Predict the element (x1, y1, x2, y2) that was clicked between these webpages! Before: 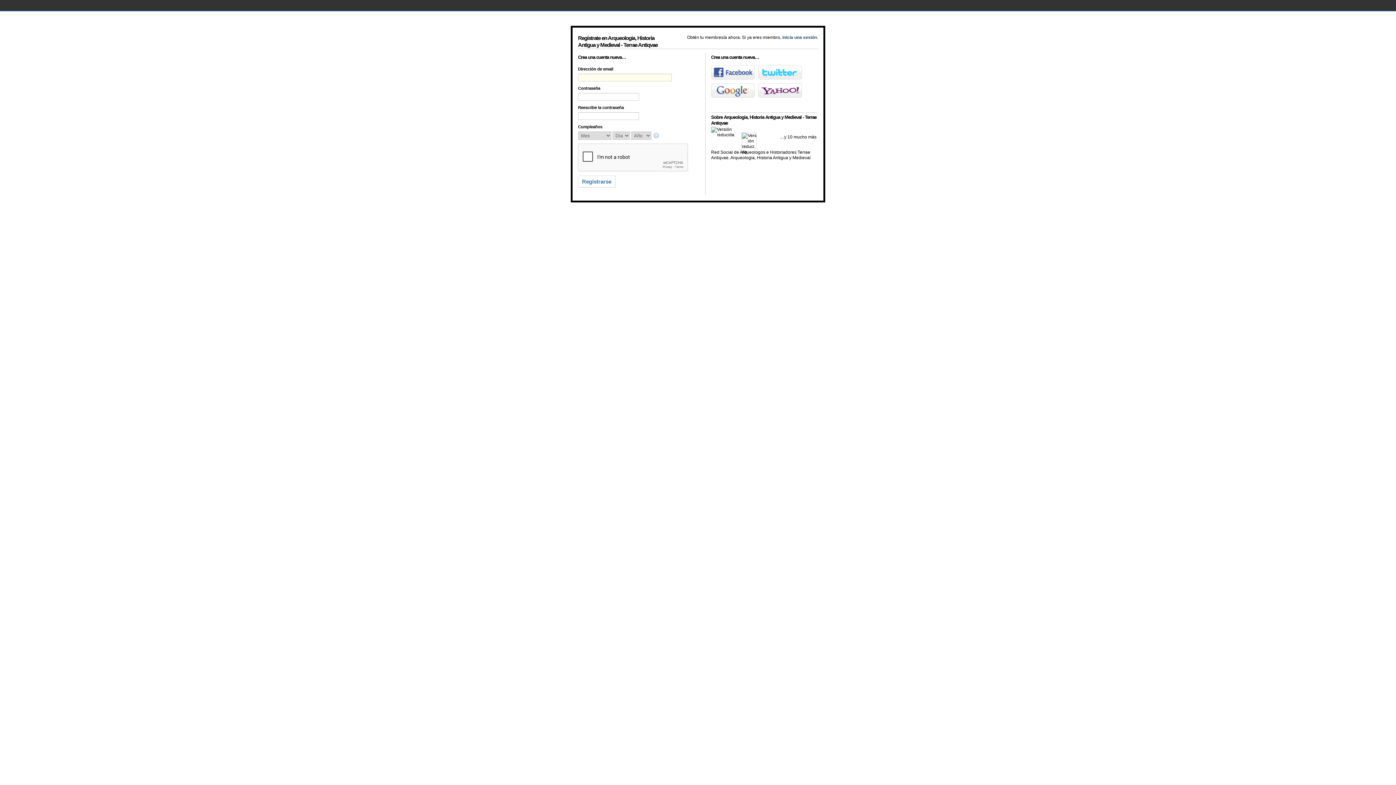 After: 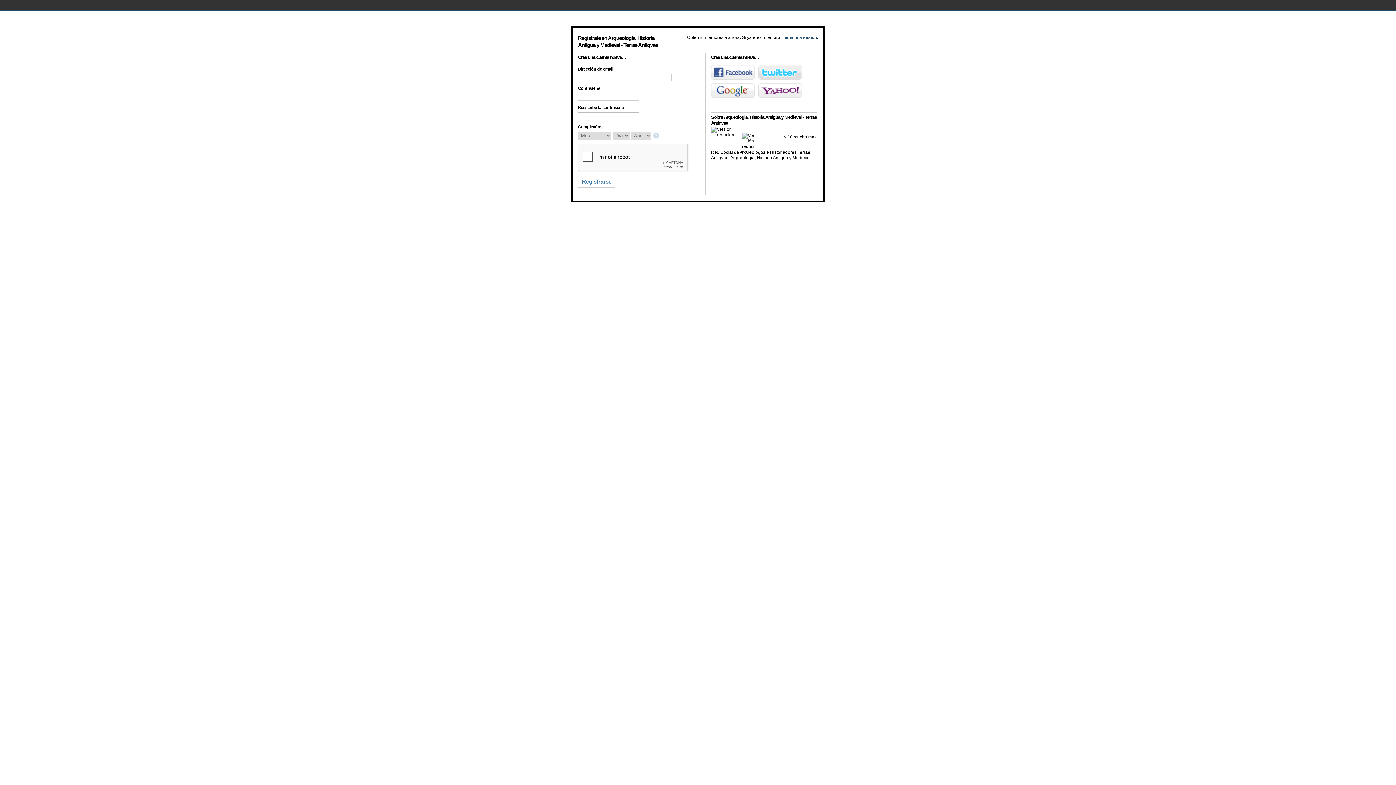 Action: label: Twitter bbox: (758, 64, 802, 79)